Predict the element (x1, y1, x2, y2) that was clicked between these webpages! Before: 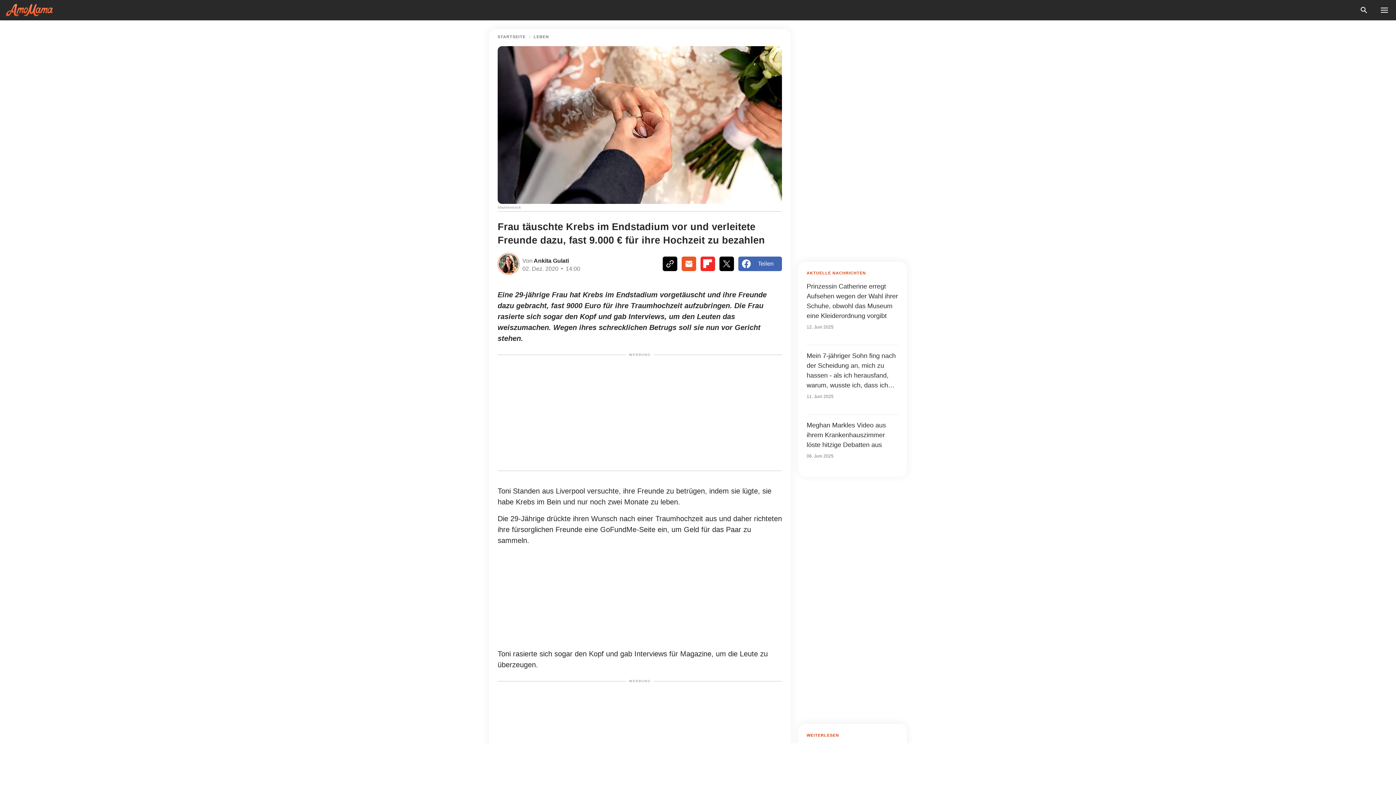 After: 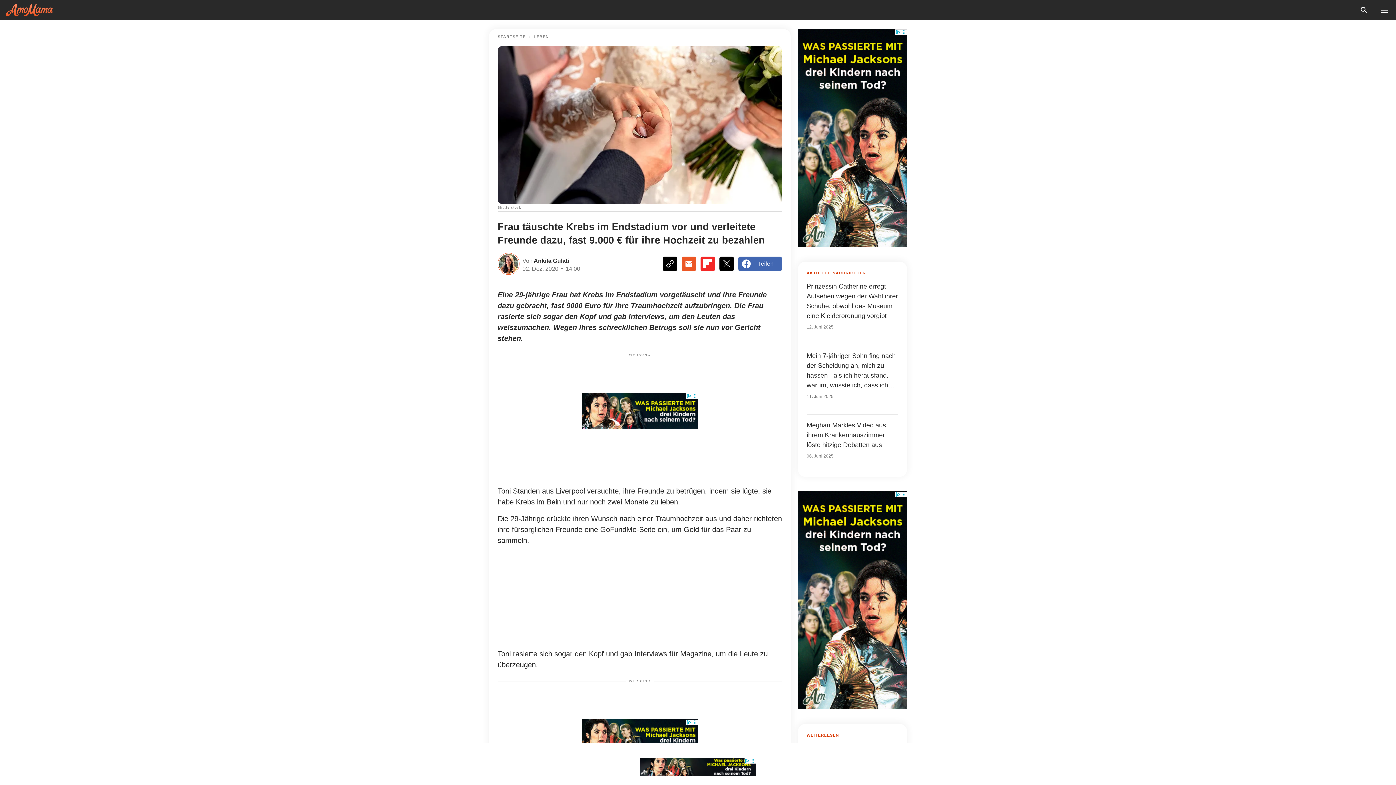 Action: bbox: (700, 256, 715, 271)